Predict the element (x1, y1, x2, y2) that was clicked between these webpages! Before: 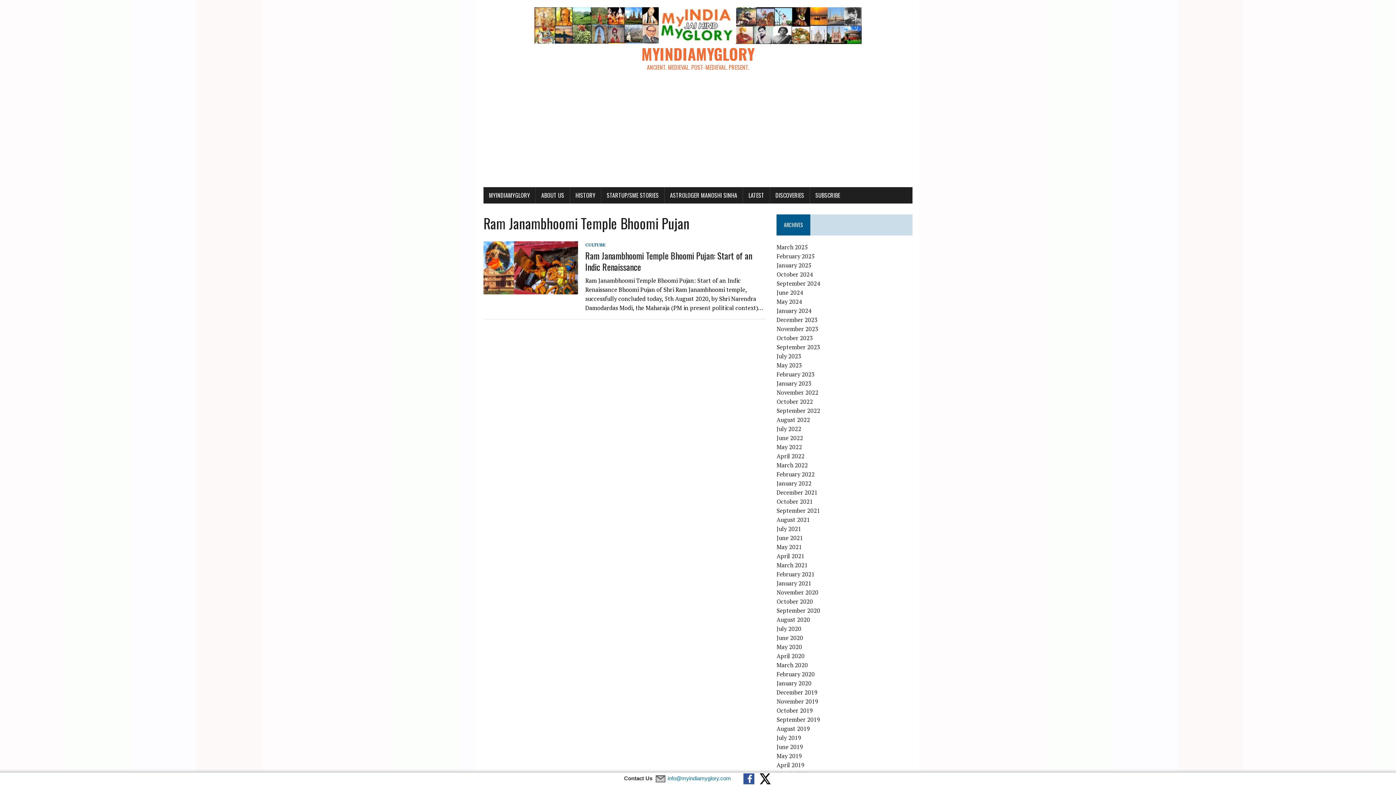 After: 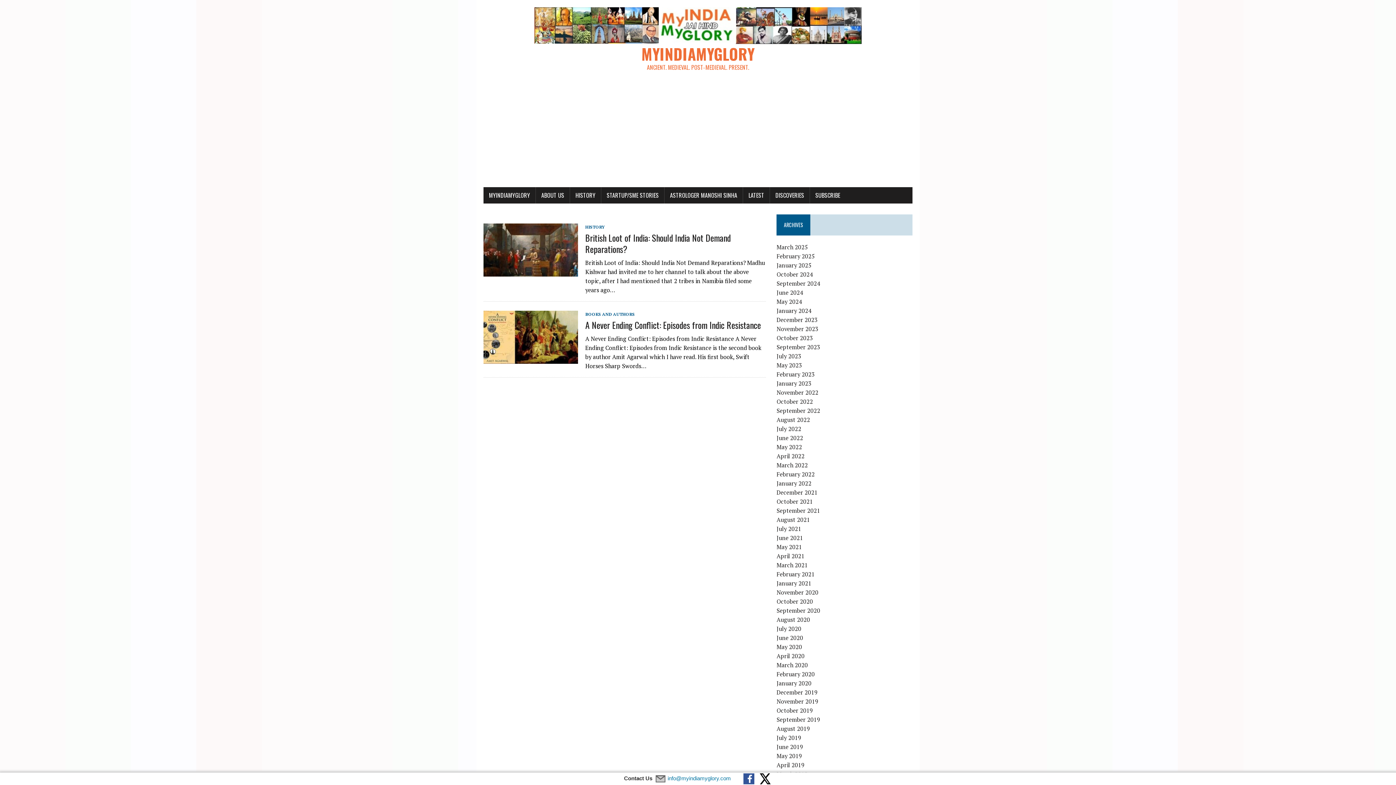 Action: label: August 2022 bbox: (776, 416, 810, 424)